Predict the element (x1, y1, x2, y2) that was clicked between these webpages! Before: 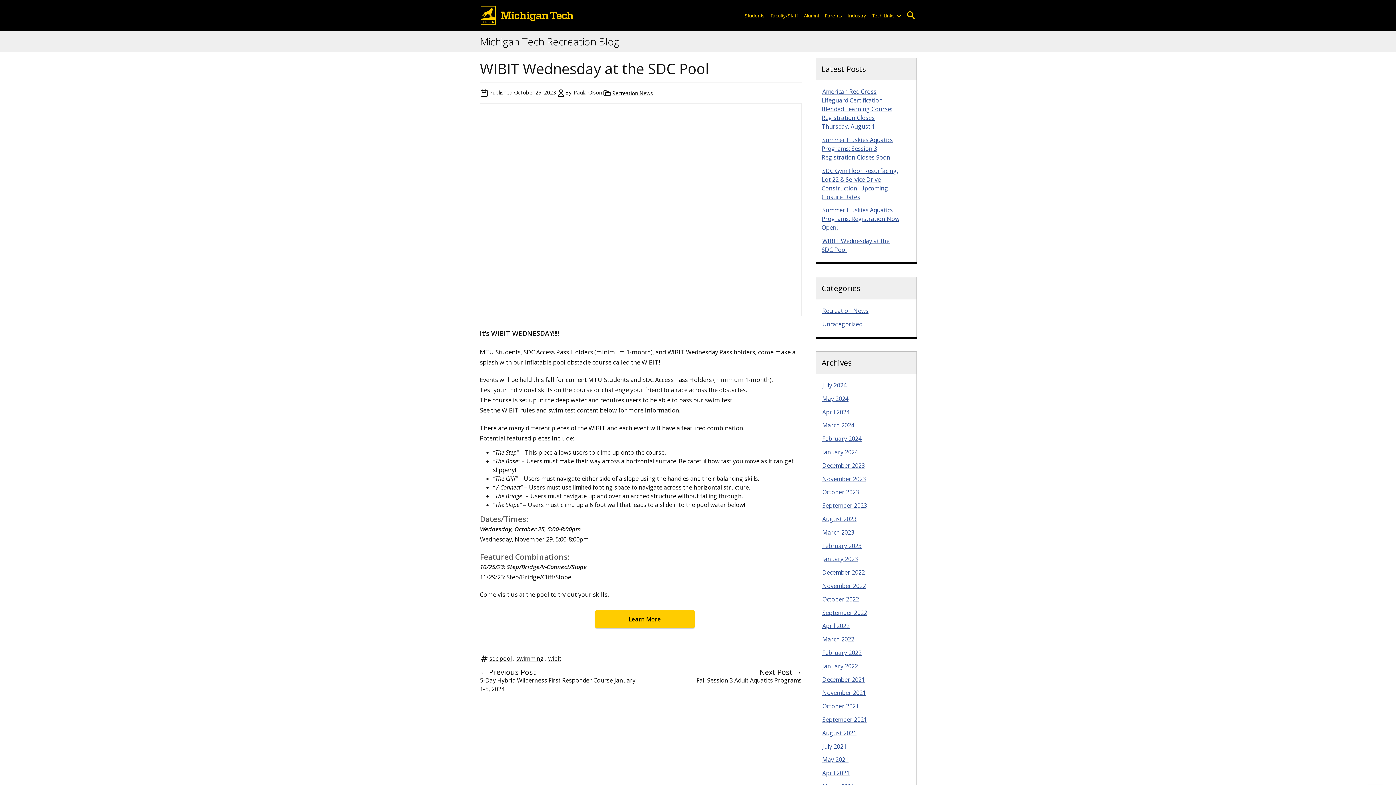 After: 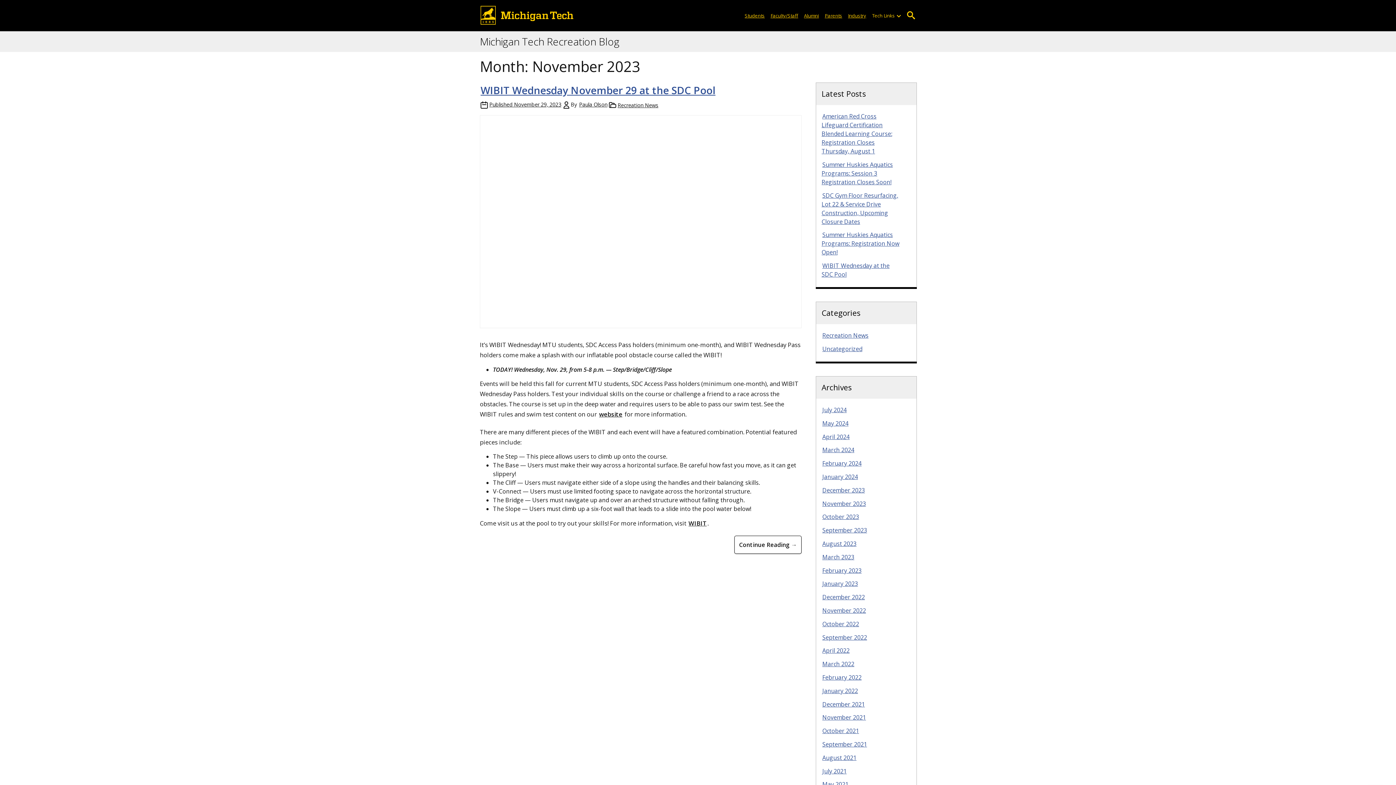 Action: bbox: (821, 475, 866, 483) label: November 2023